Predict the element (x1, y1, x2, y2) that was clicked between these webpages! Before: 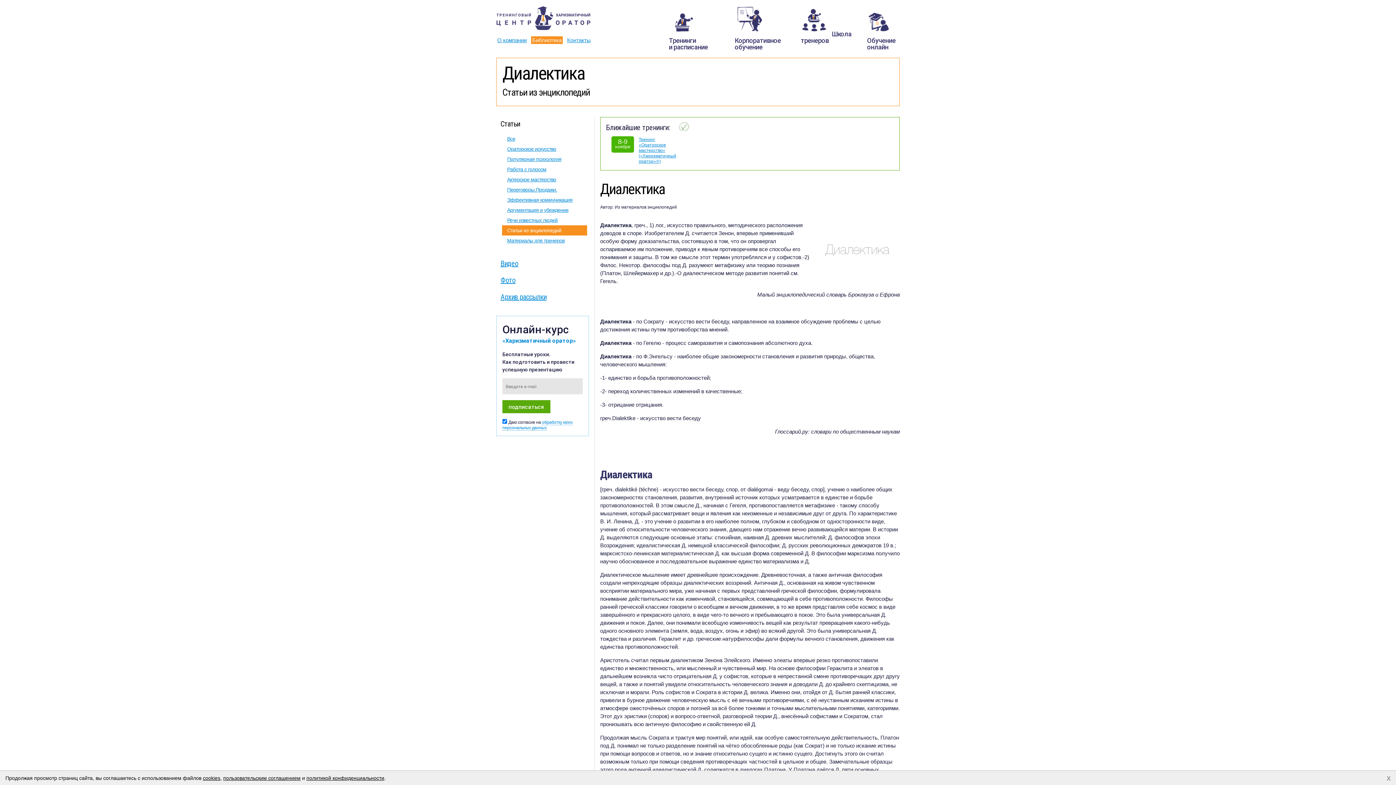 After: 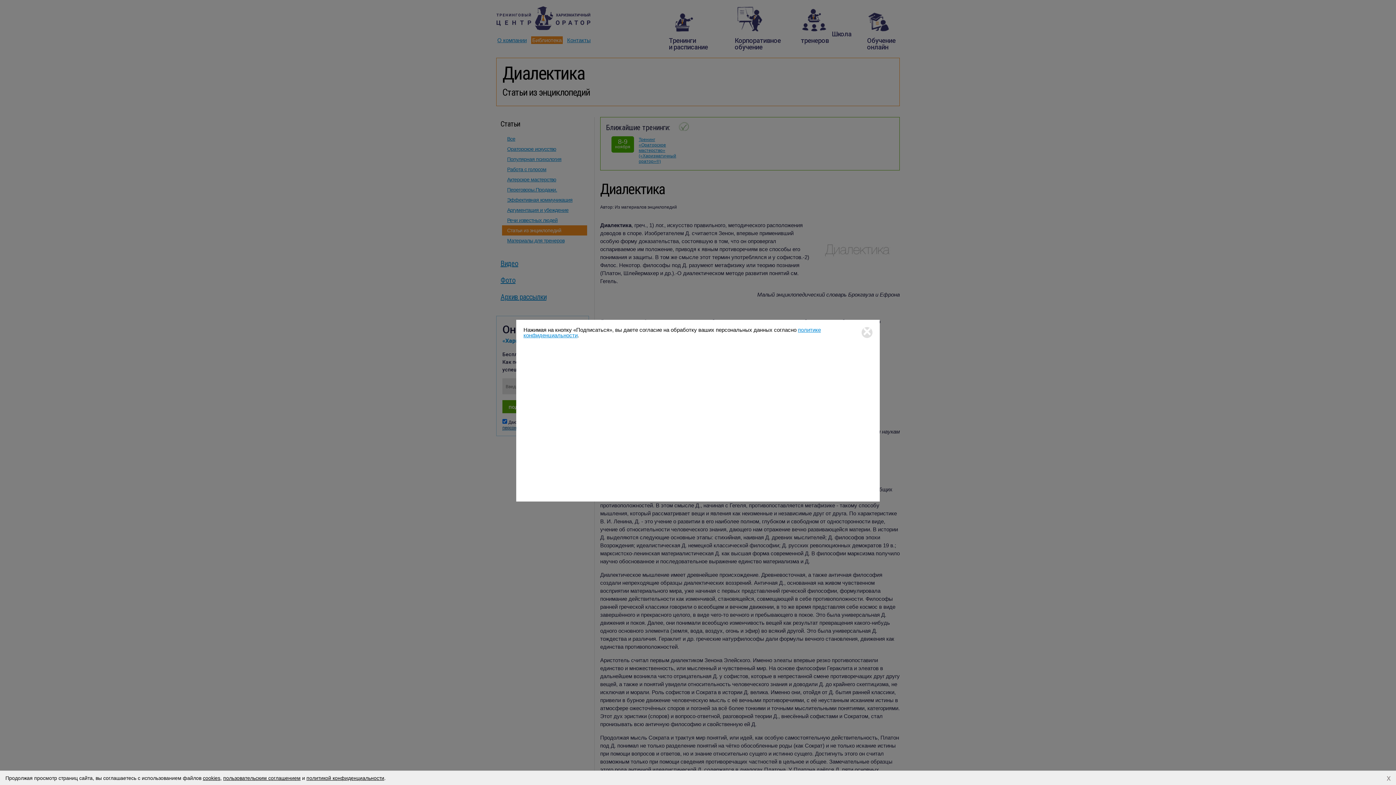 Action: label: обработку моих персональных данных bbox: (502, 420, 572, 430)